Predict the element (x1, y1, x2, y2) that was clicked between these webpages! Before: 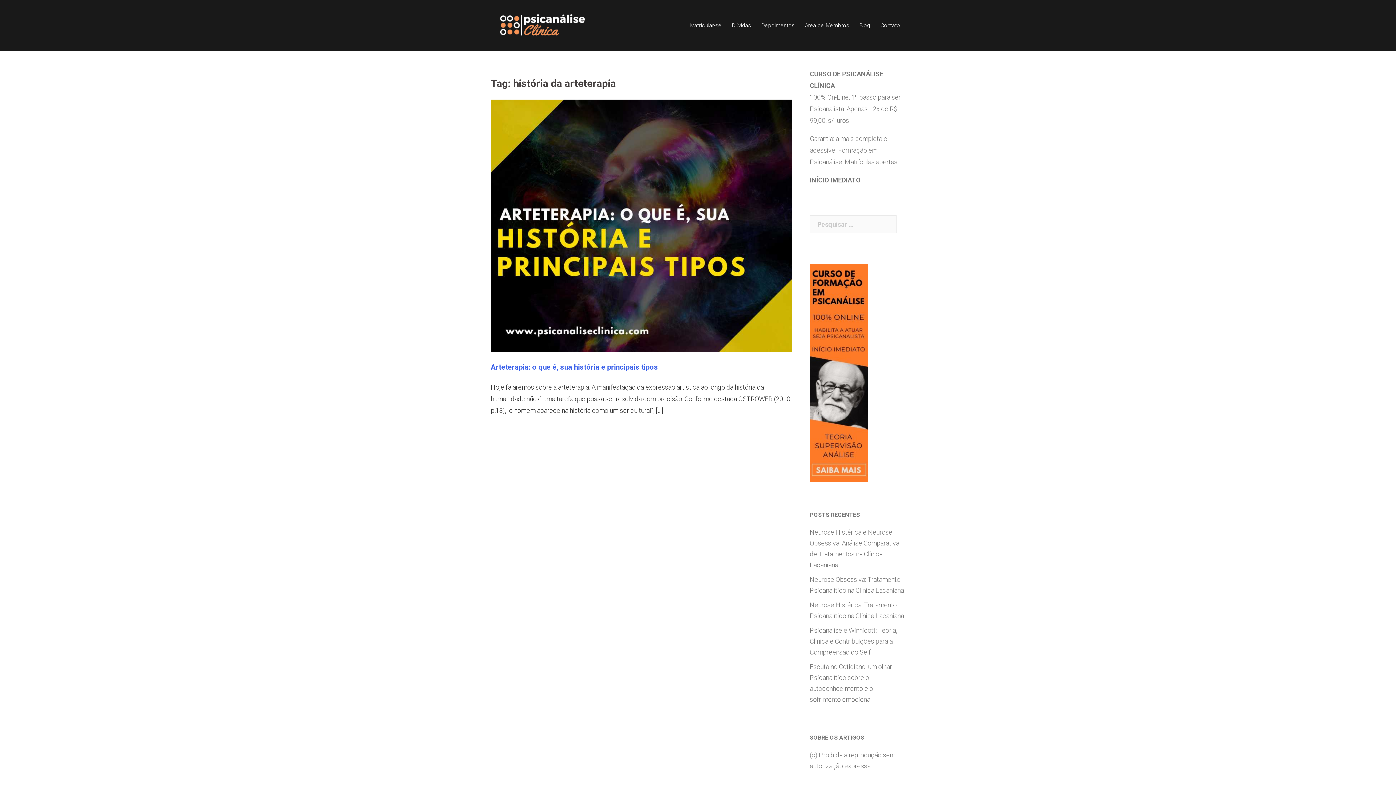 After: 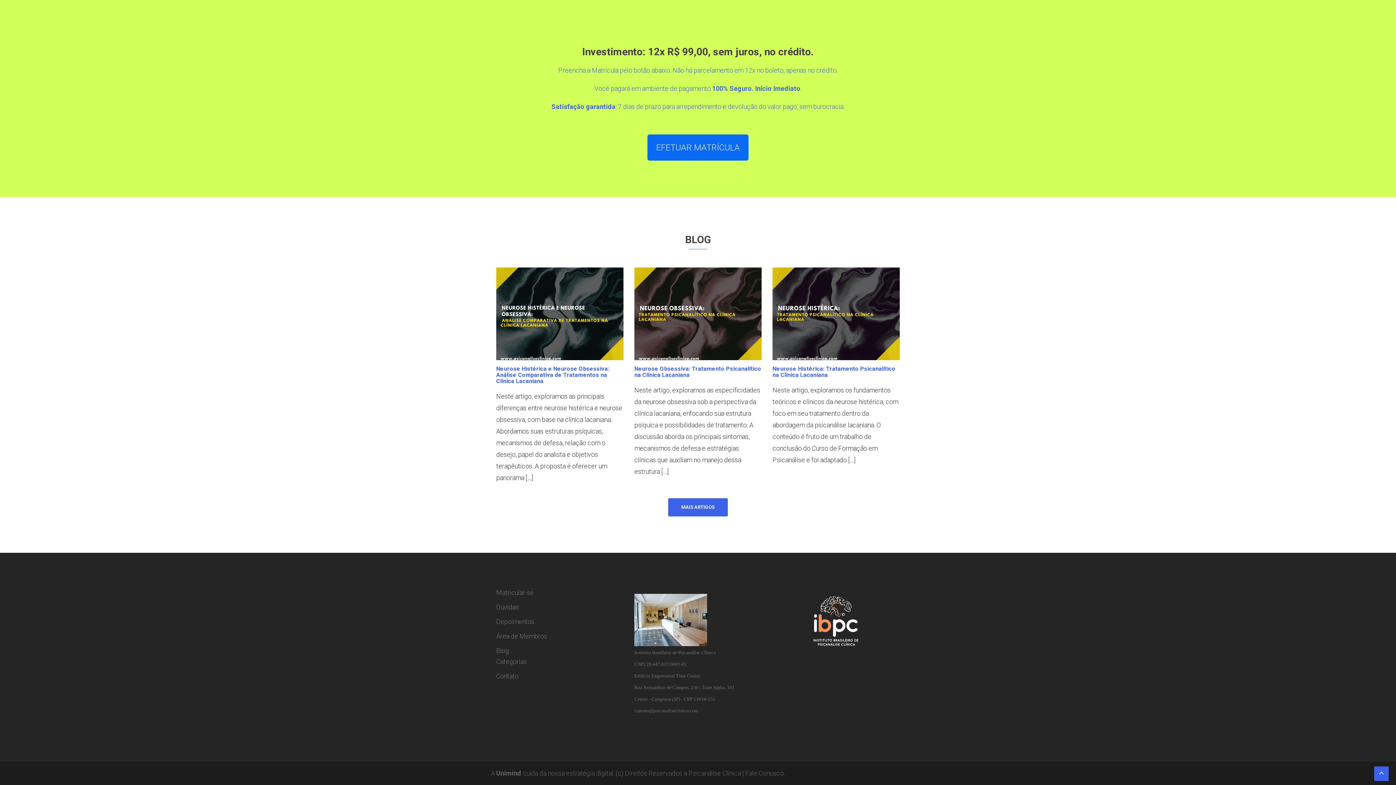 Action: bbox: (690, 20, 721, 30) label: Matricular-se